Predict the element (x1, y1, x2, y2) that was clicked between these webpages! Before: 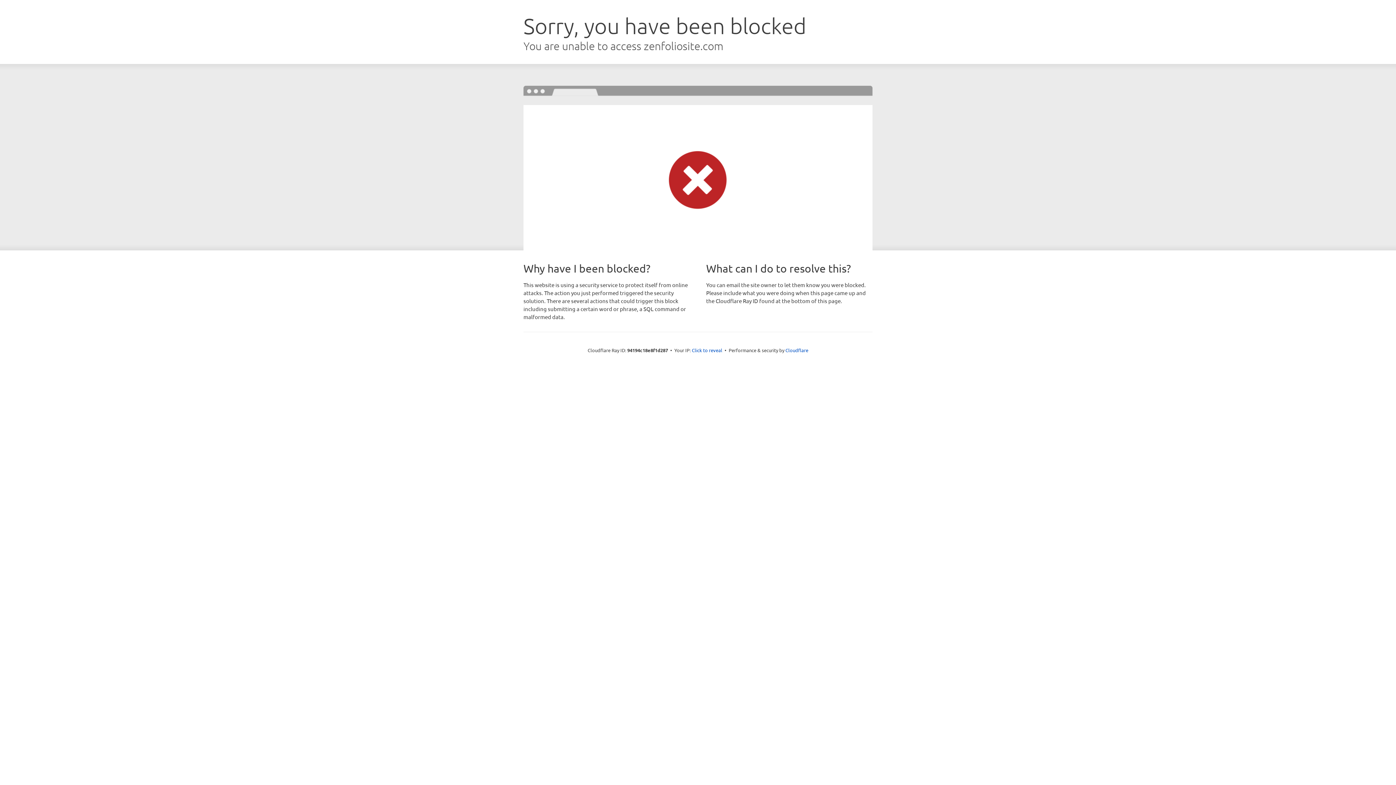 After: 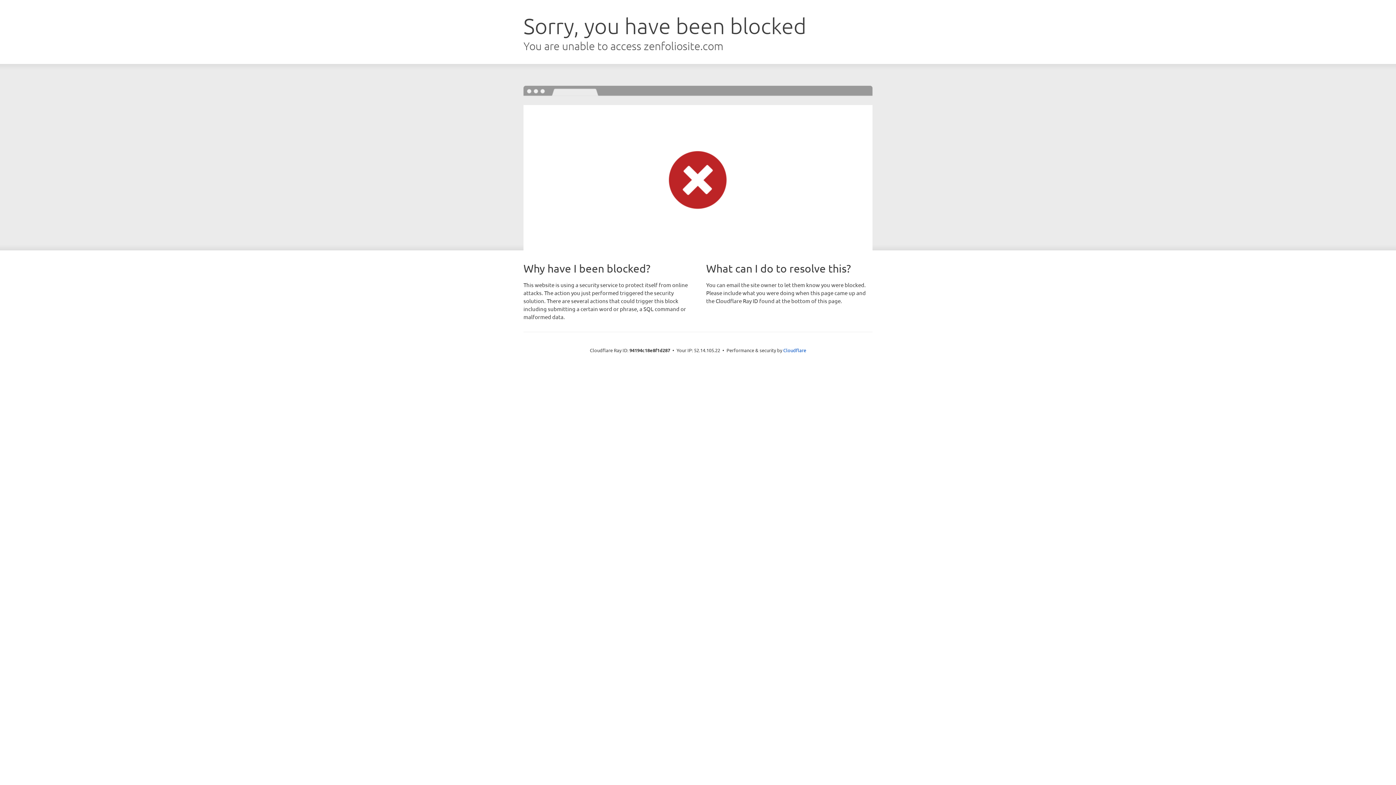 Action: bbox: (692, 346, 722, 353) label: Click to reveal